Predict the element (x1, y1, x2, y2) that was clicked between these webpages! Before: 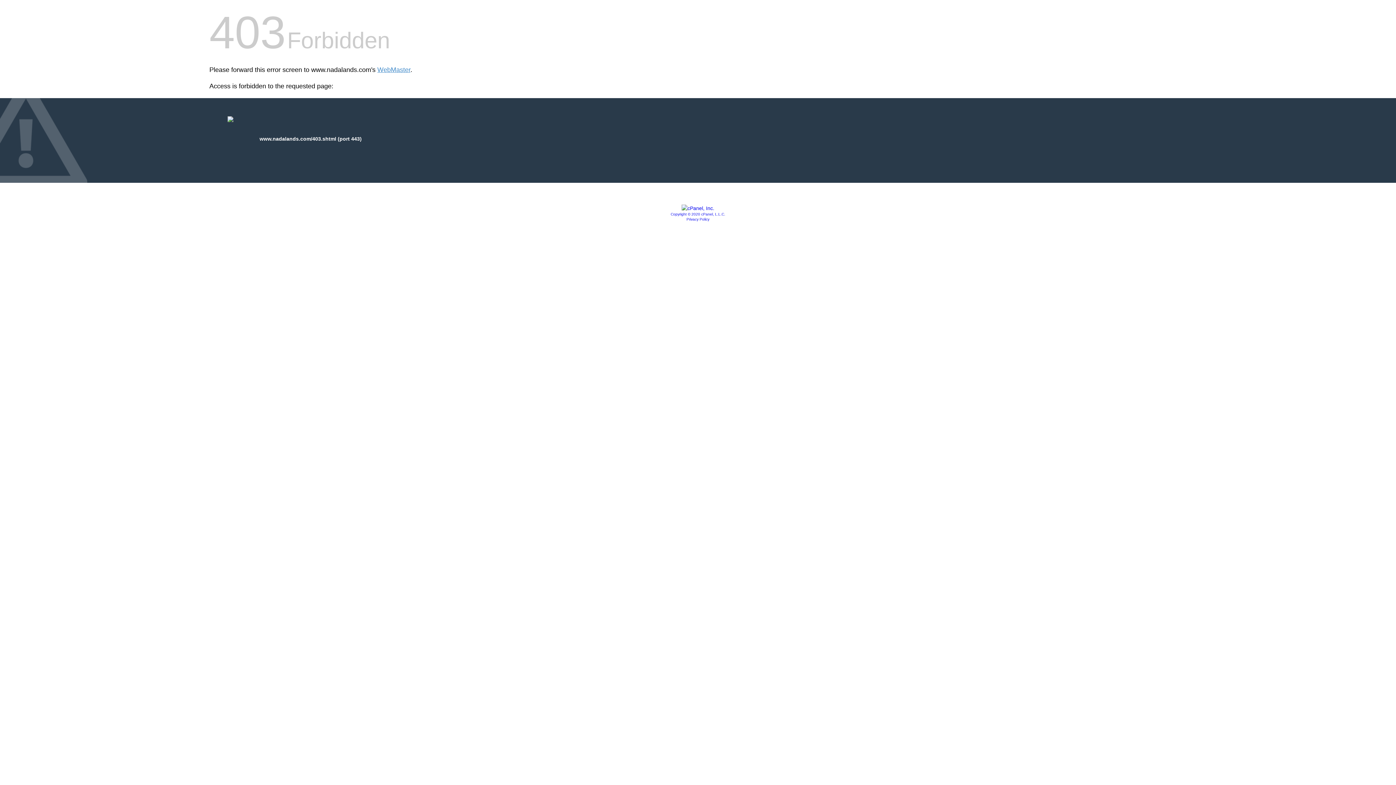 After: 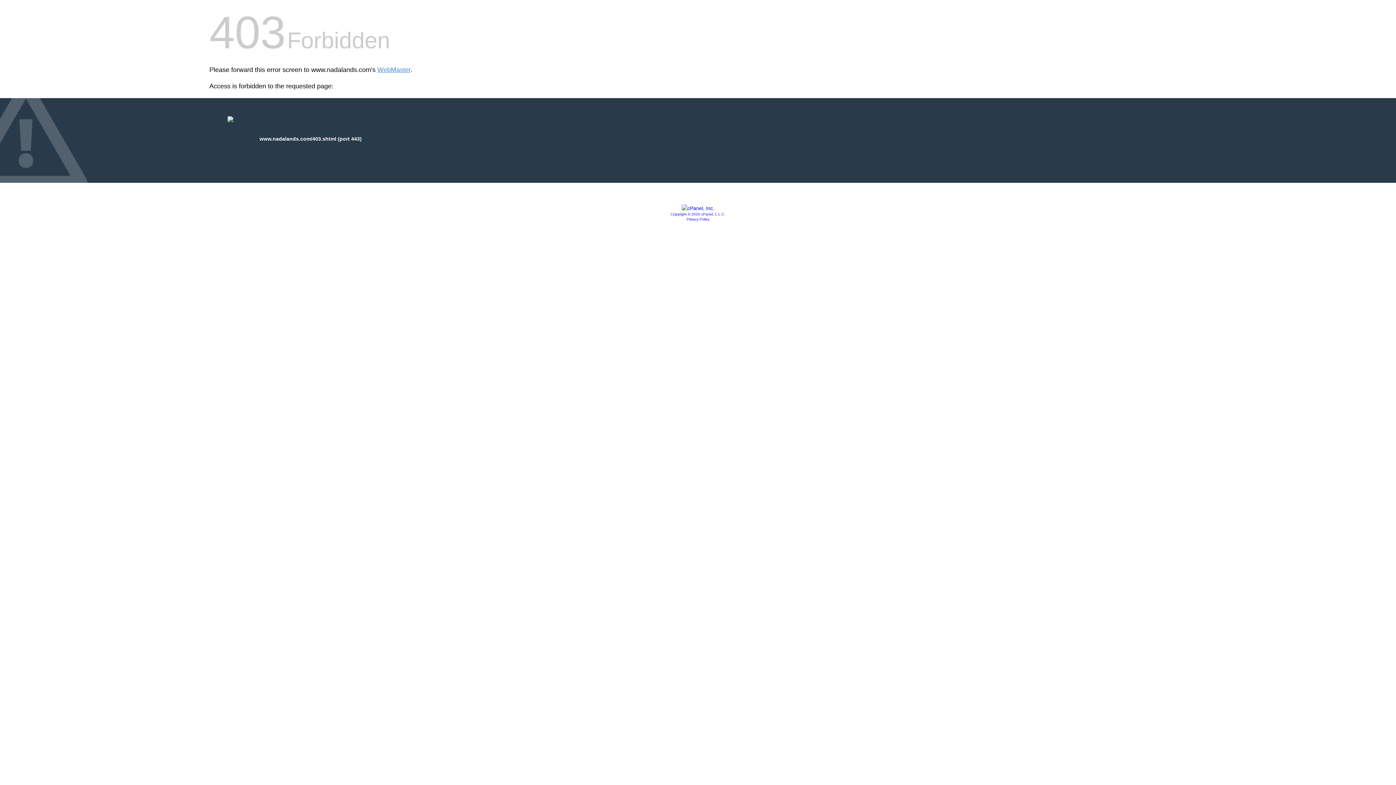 Action: bbox: (681, 205, 714, 211)